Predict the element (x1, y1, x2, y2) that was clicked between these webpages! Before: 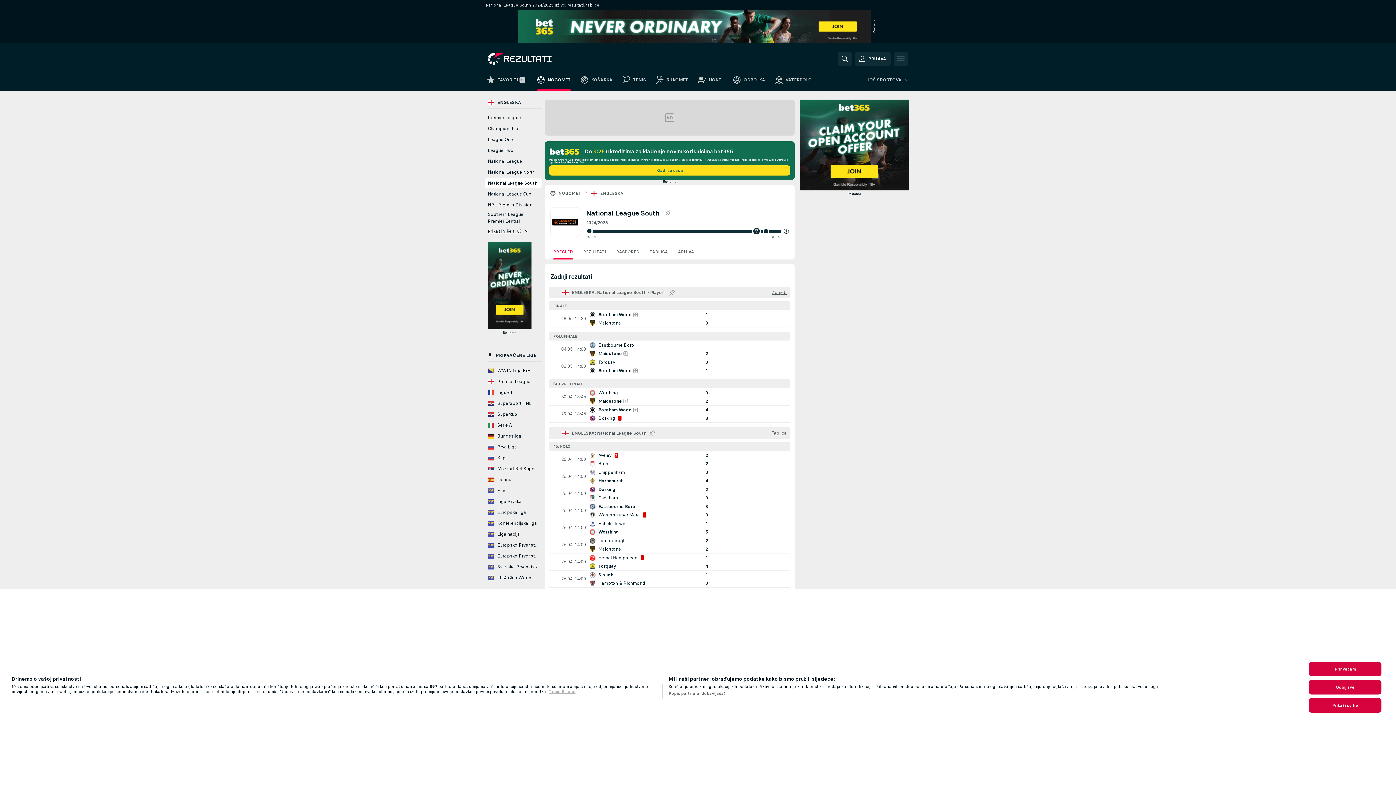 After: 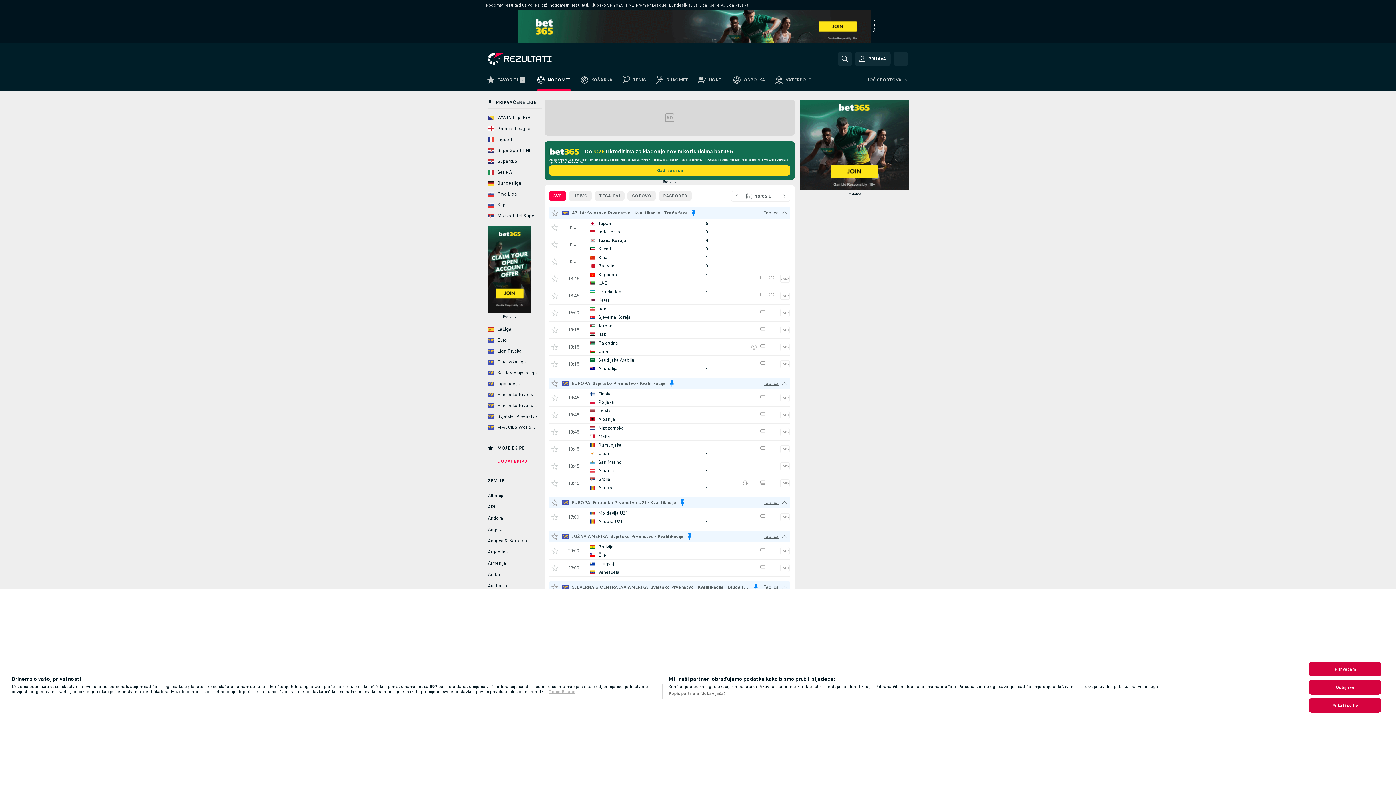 Action: label: NOGOMET bbox: (532, 73, 576, 90)